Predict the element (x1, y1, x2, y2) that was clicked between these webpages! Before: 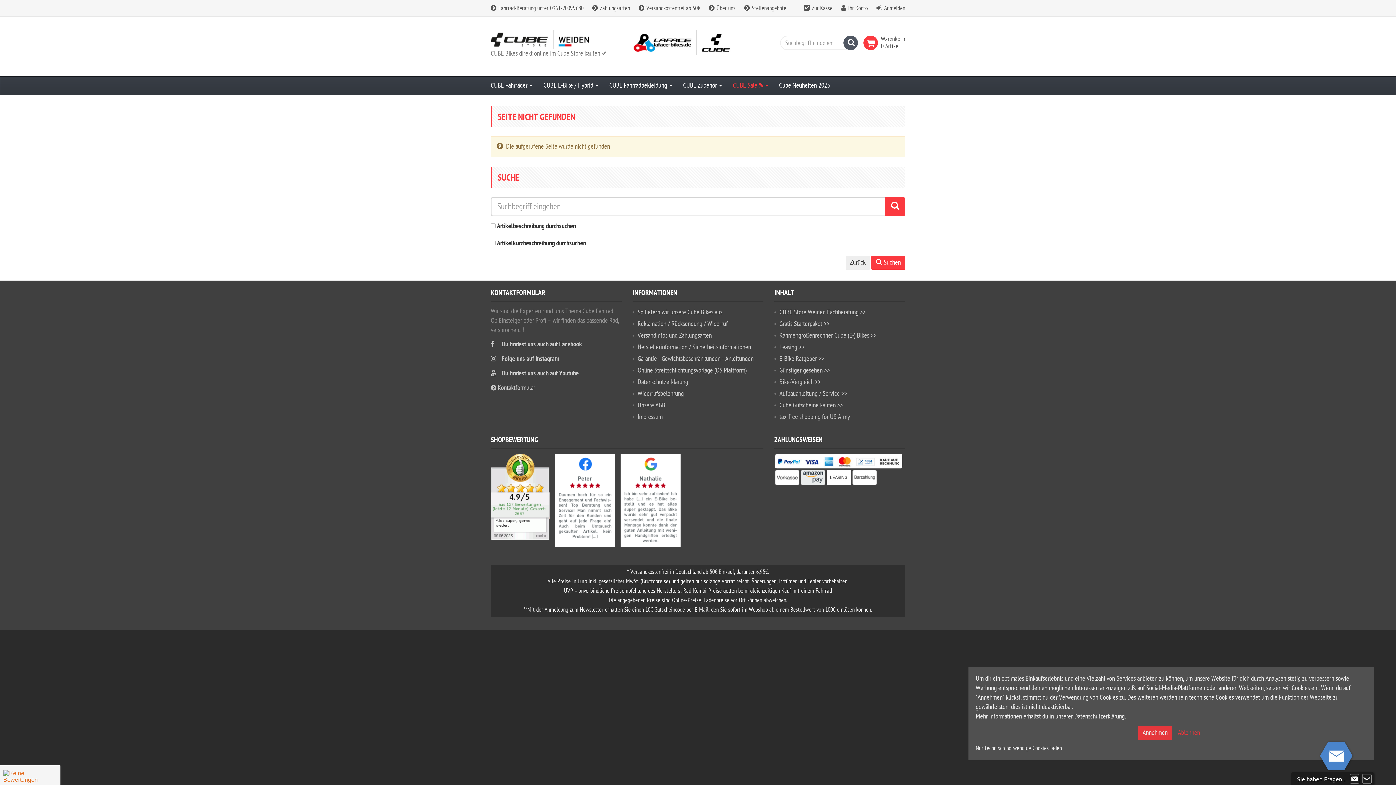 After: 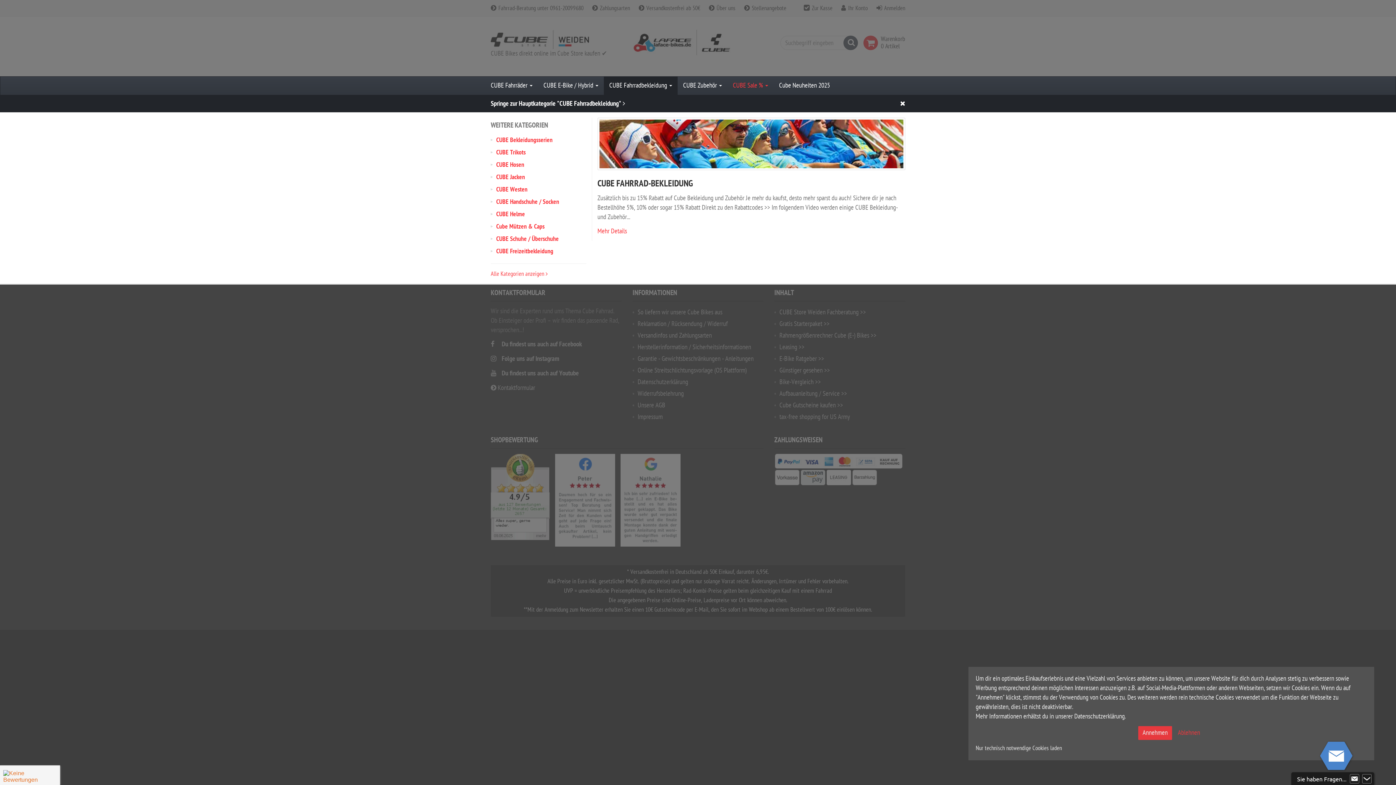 Action: label: CUBE Fahrradbekleidung  bbox: (604, 76, 677, 94)